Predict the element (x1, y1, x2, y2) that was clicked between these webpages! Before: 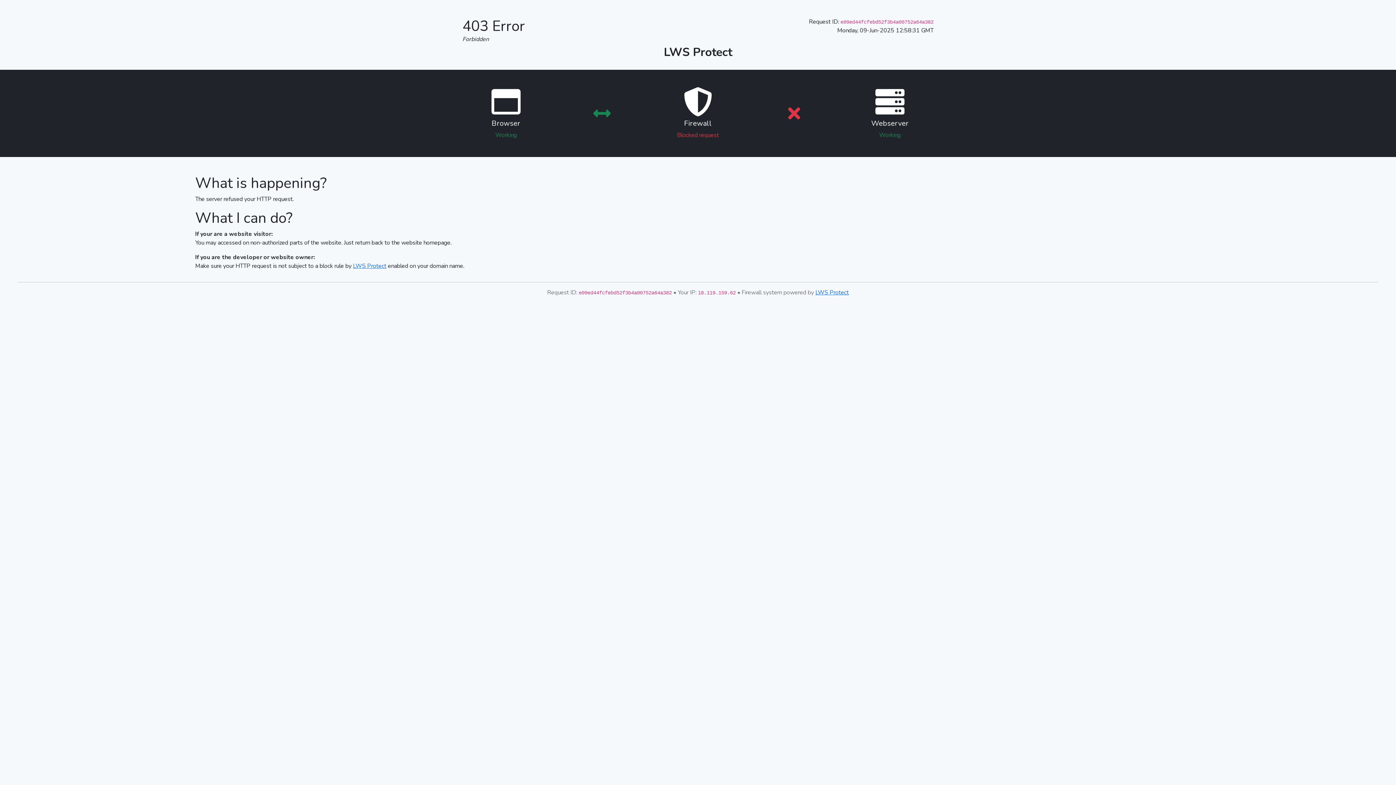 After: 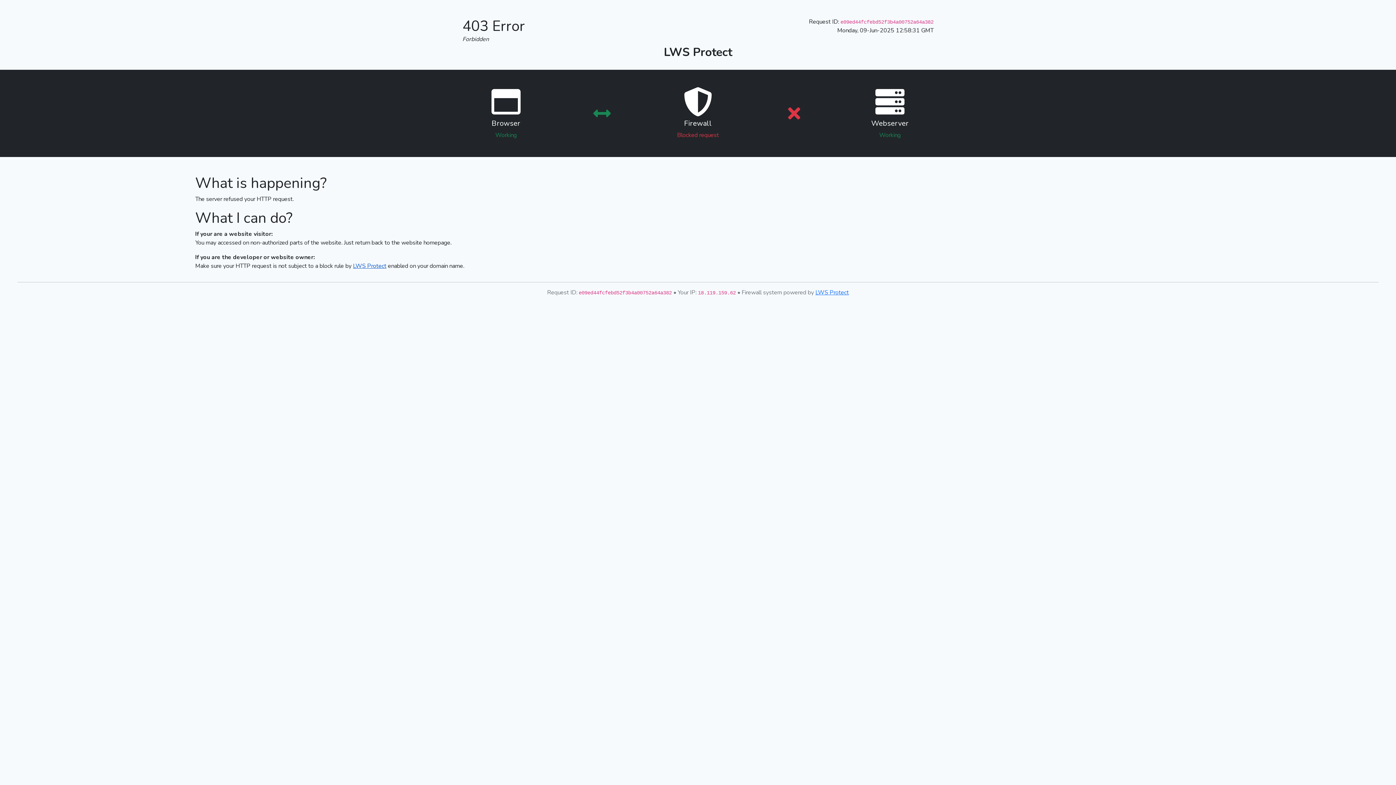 Action: bbox: (353, 262, 386, 270) label: LWS Protect